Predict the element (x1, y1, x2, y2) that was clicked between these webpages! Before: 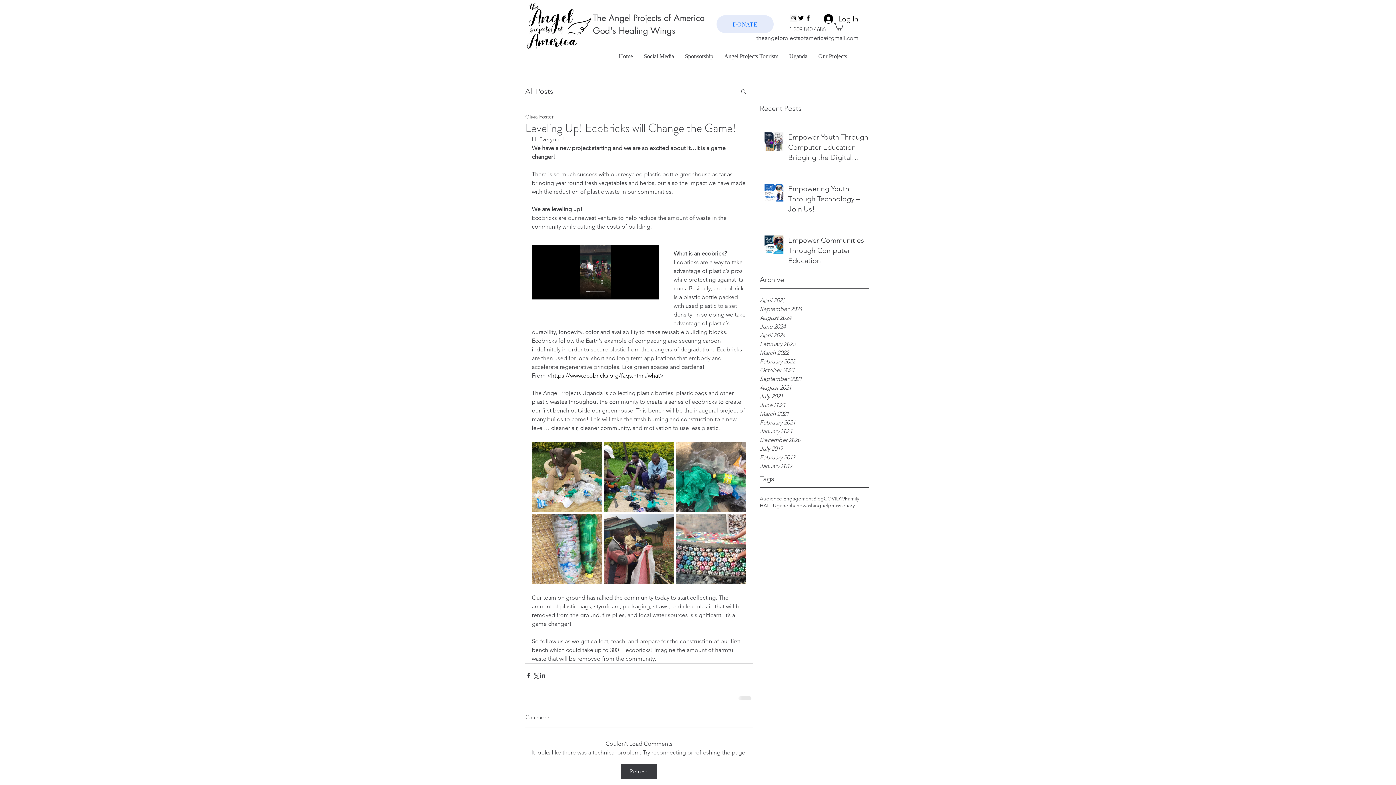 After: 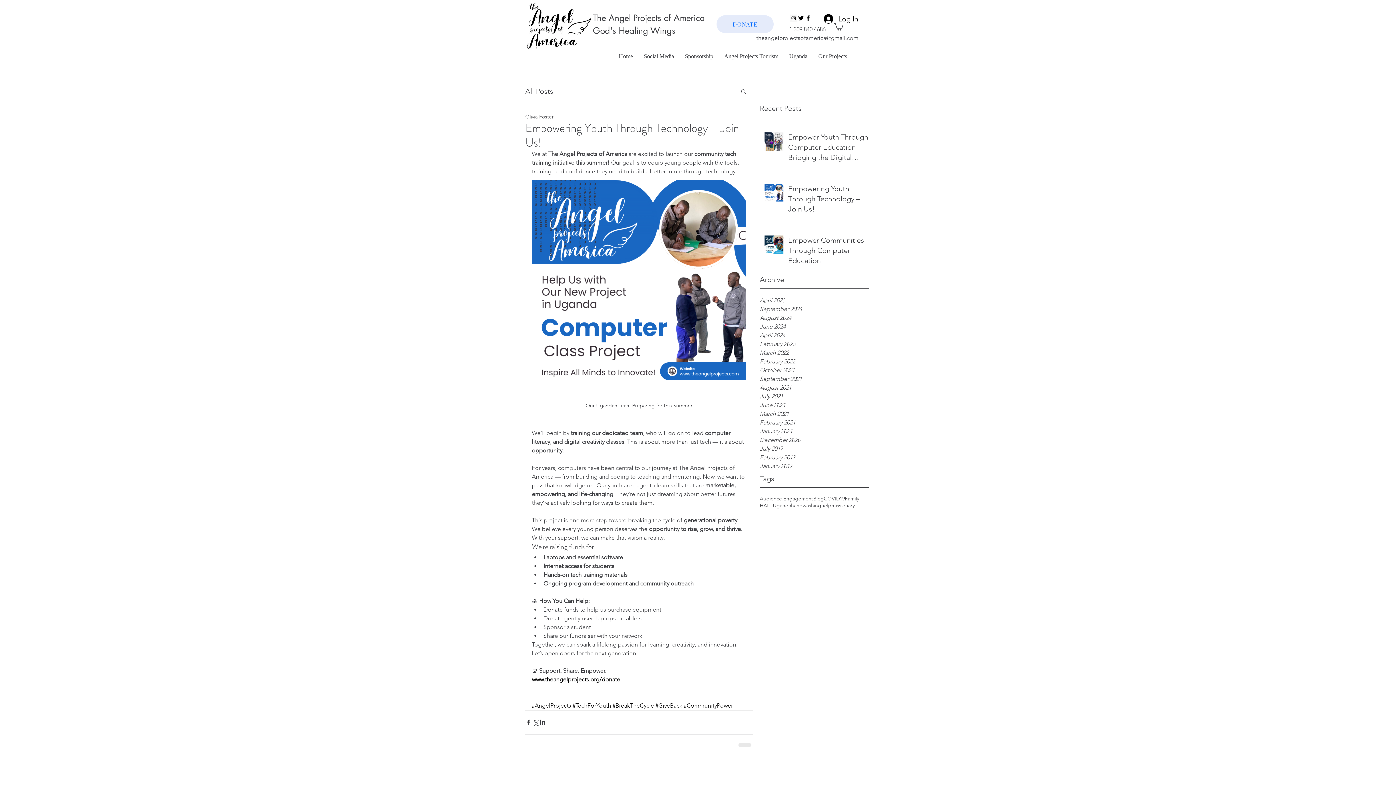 Action: bbox: (788, 183, 873, 216) label: Empowering Youth Through Technology – Join Us!